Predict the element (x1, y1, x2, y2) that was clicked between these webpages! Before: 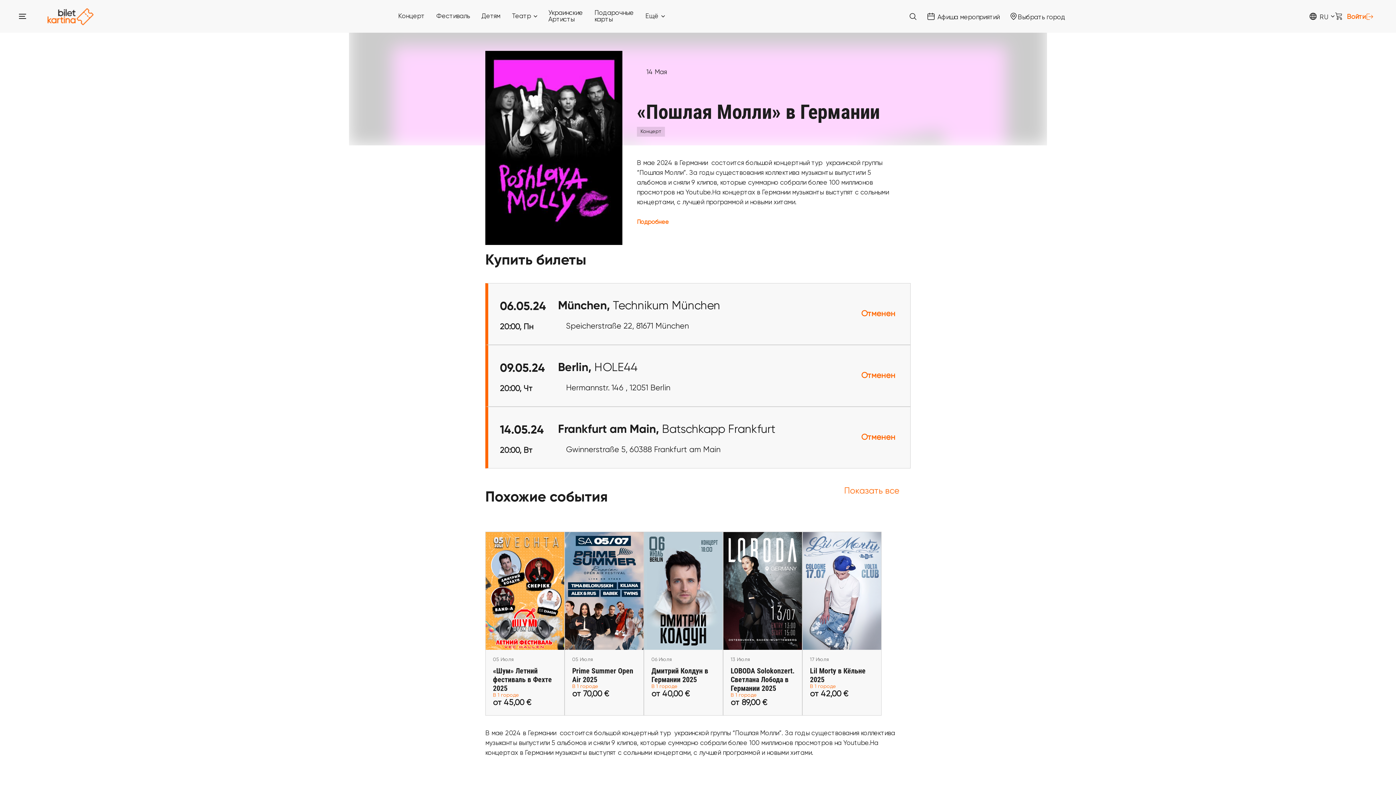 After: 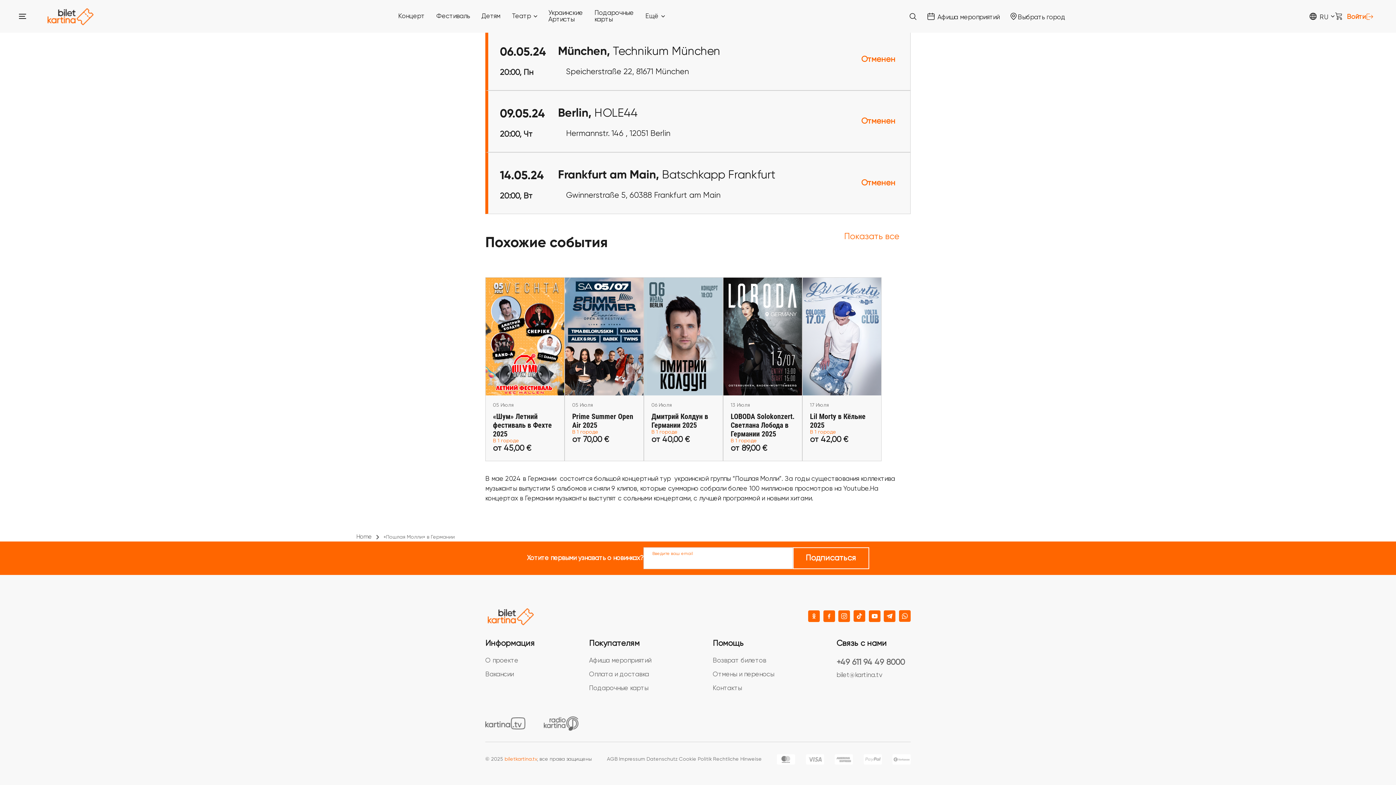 Action: label: Подробнее bbox: (637, 219, 669, 226)